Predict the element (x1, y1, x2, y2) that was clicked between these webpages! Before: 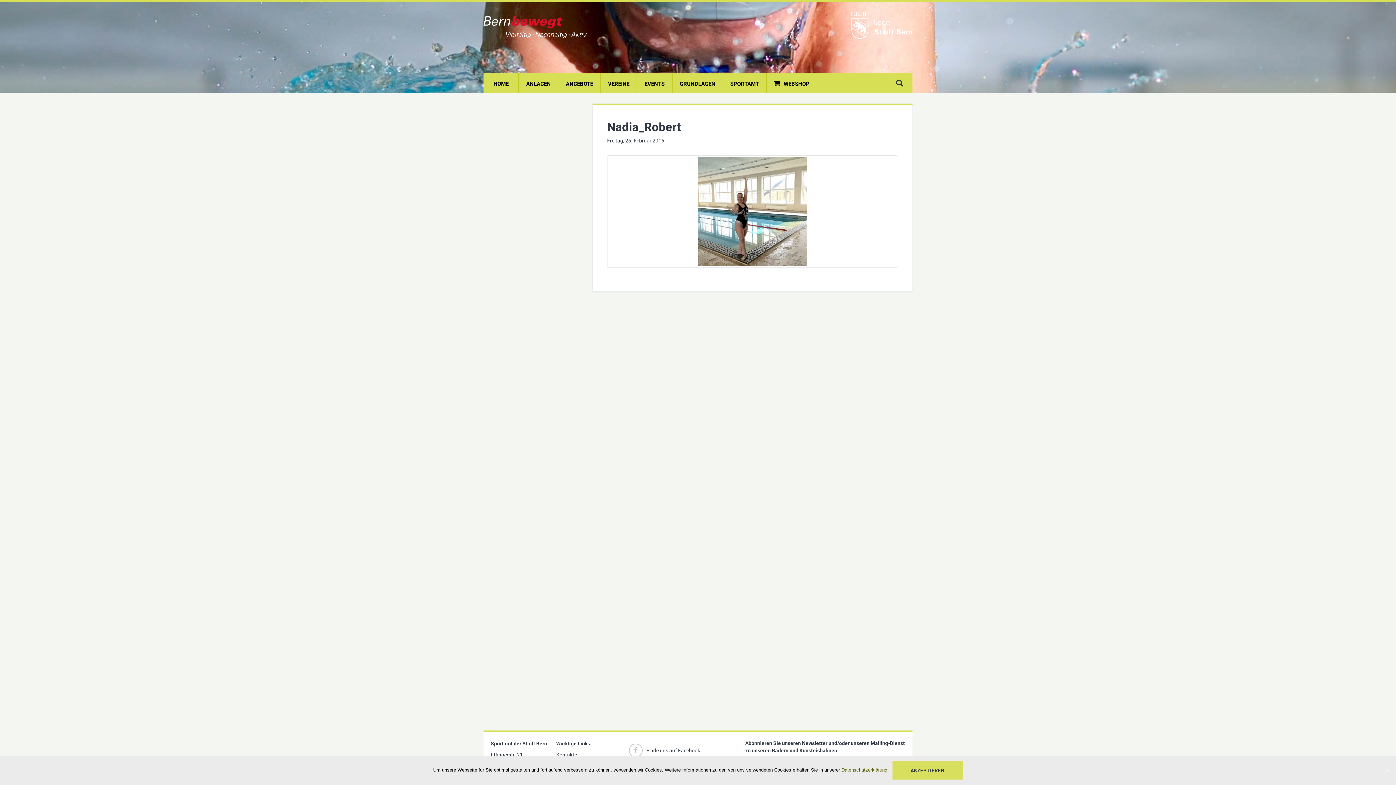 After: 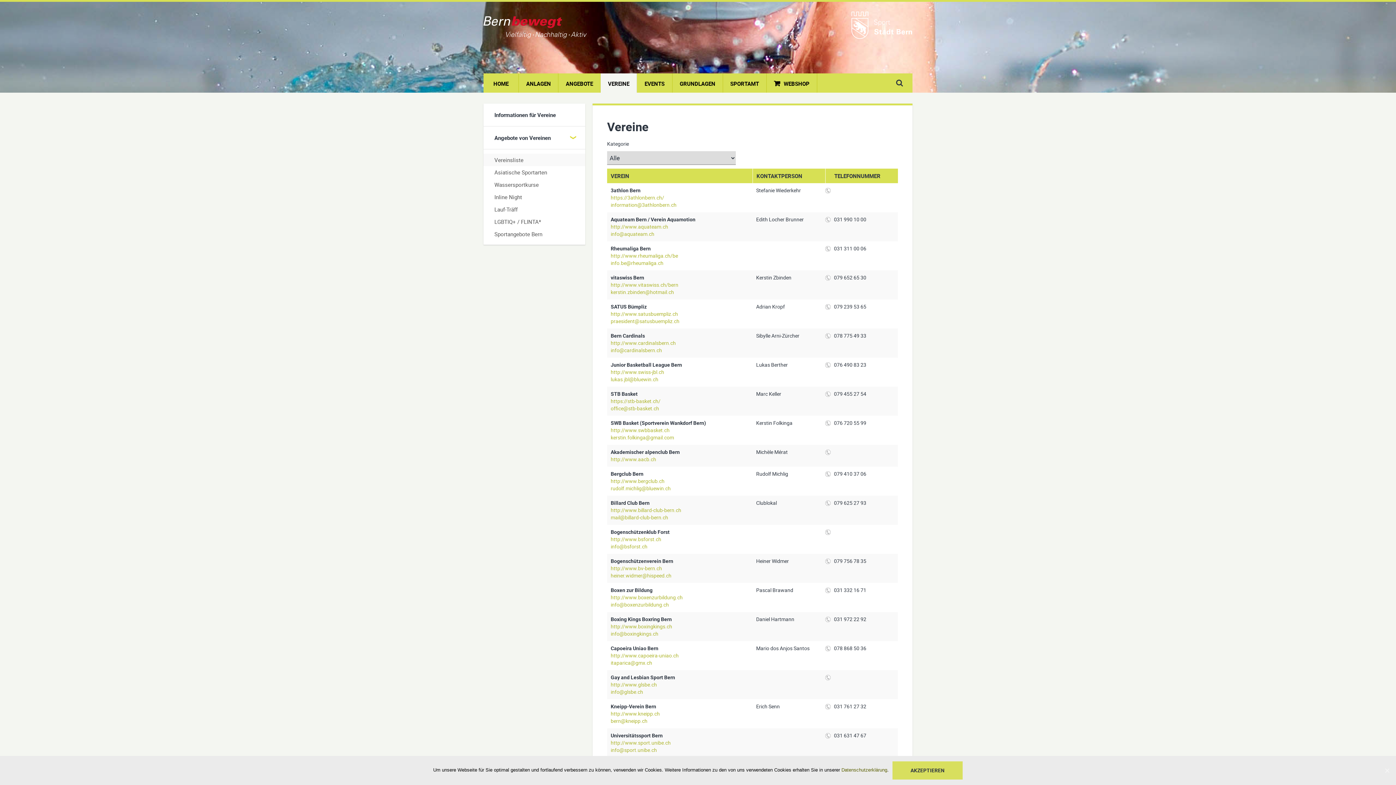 Action: bbox: (600, 73, 637, 92) label: VEREINE